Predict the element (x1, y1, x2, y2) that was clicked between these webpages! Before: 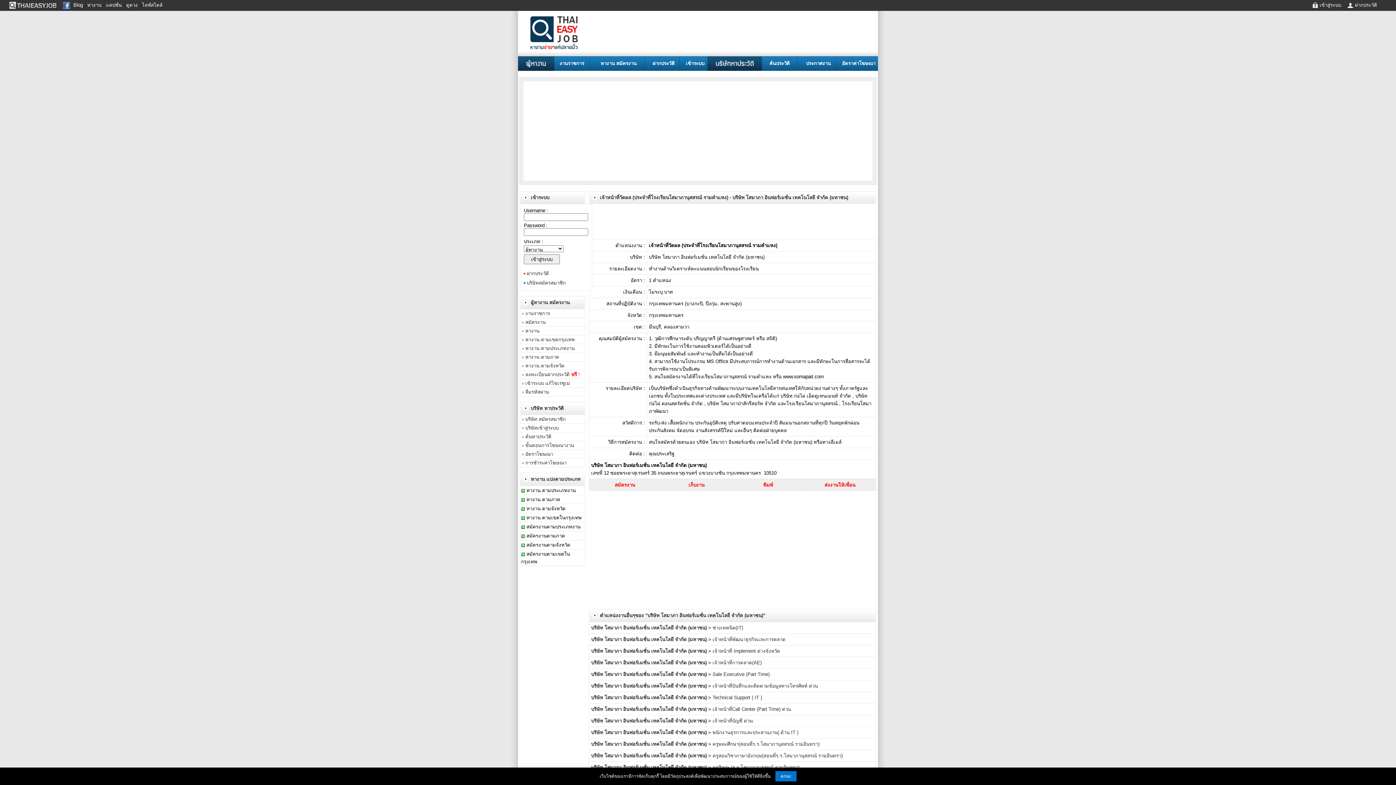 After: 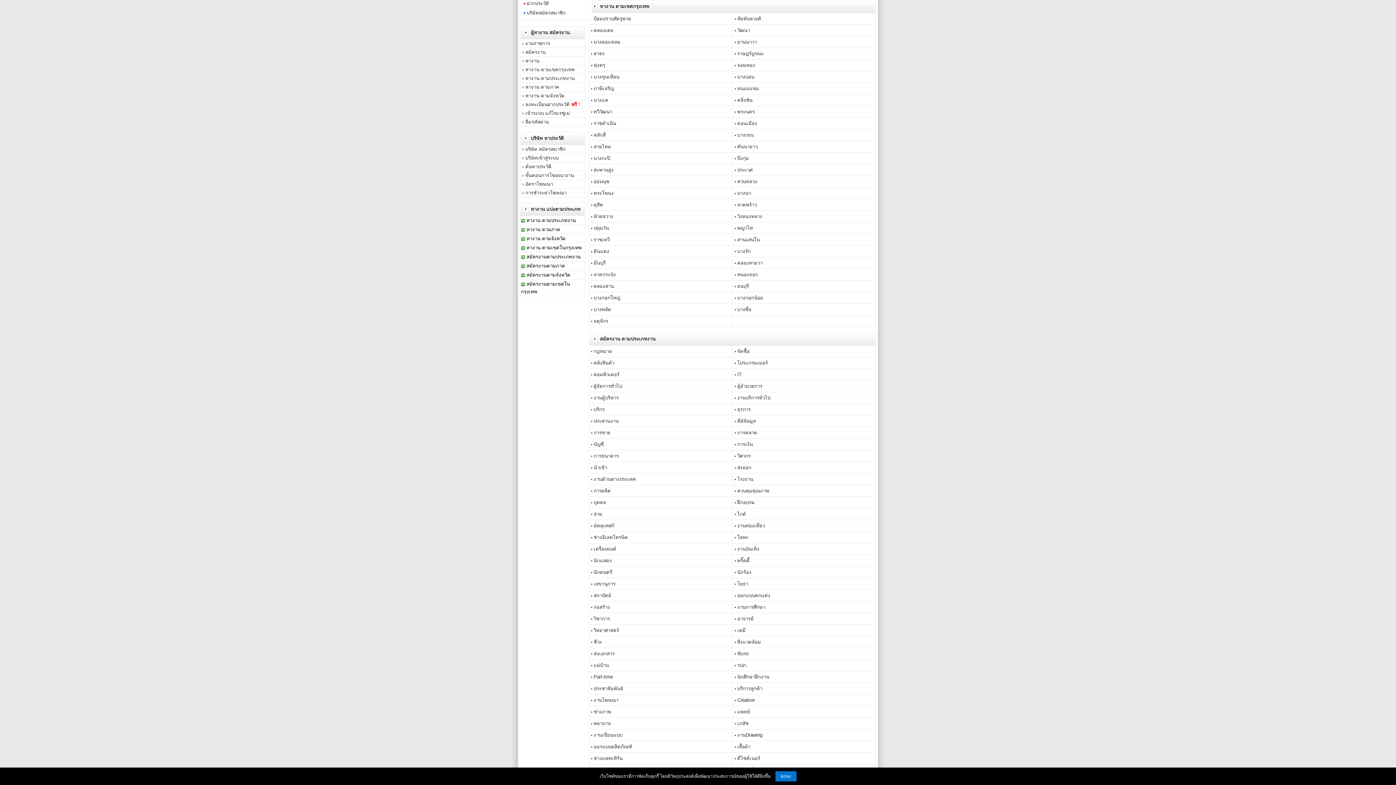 Action: label: หางาน ตามเขตกรุงเทพ bbox: (525, 337, 574, 342)